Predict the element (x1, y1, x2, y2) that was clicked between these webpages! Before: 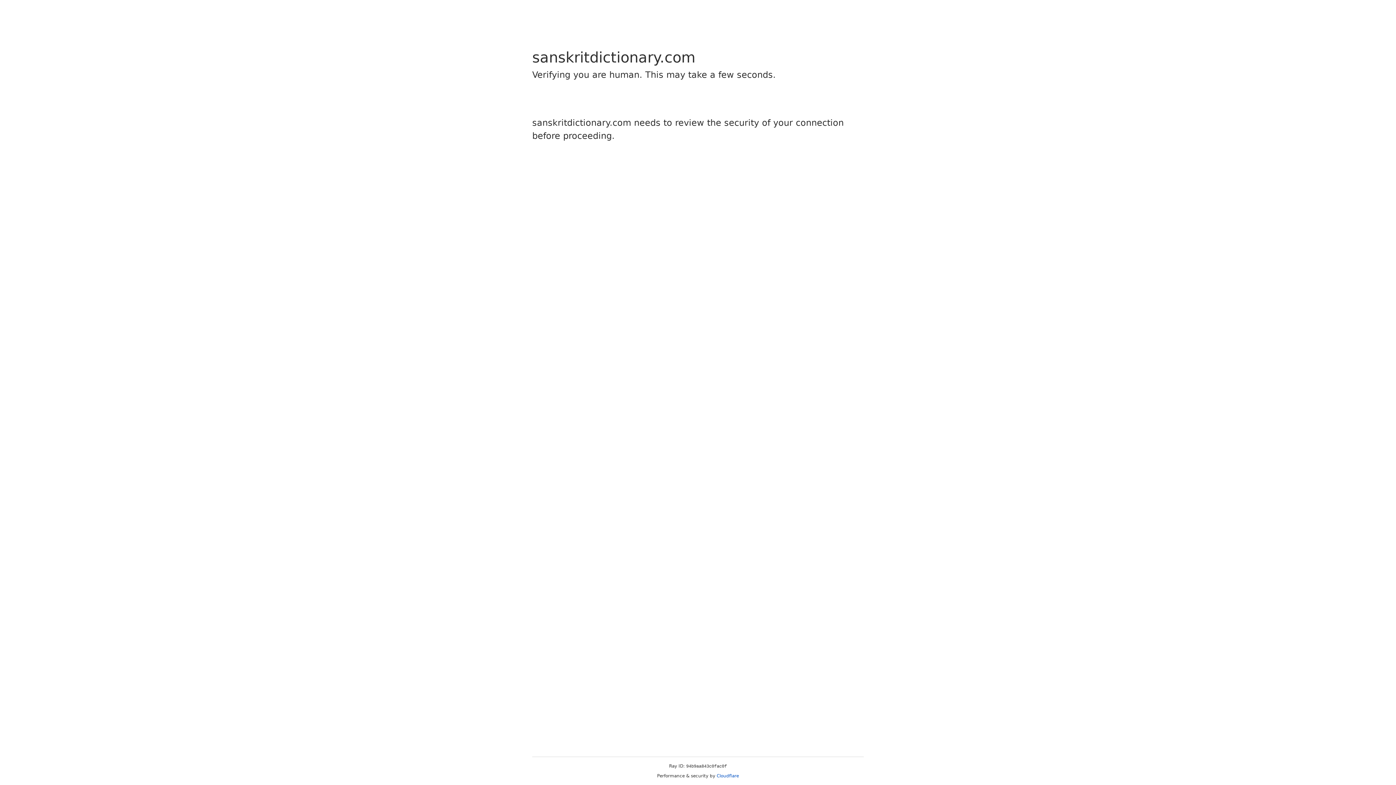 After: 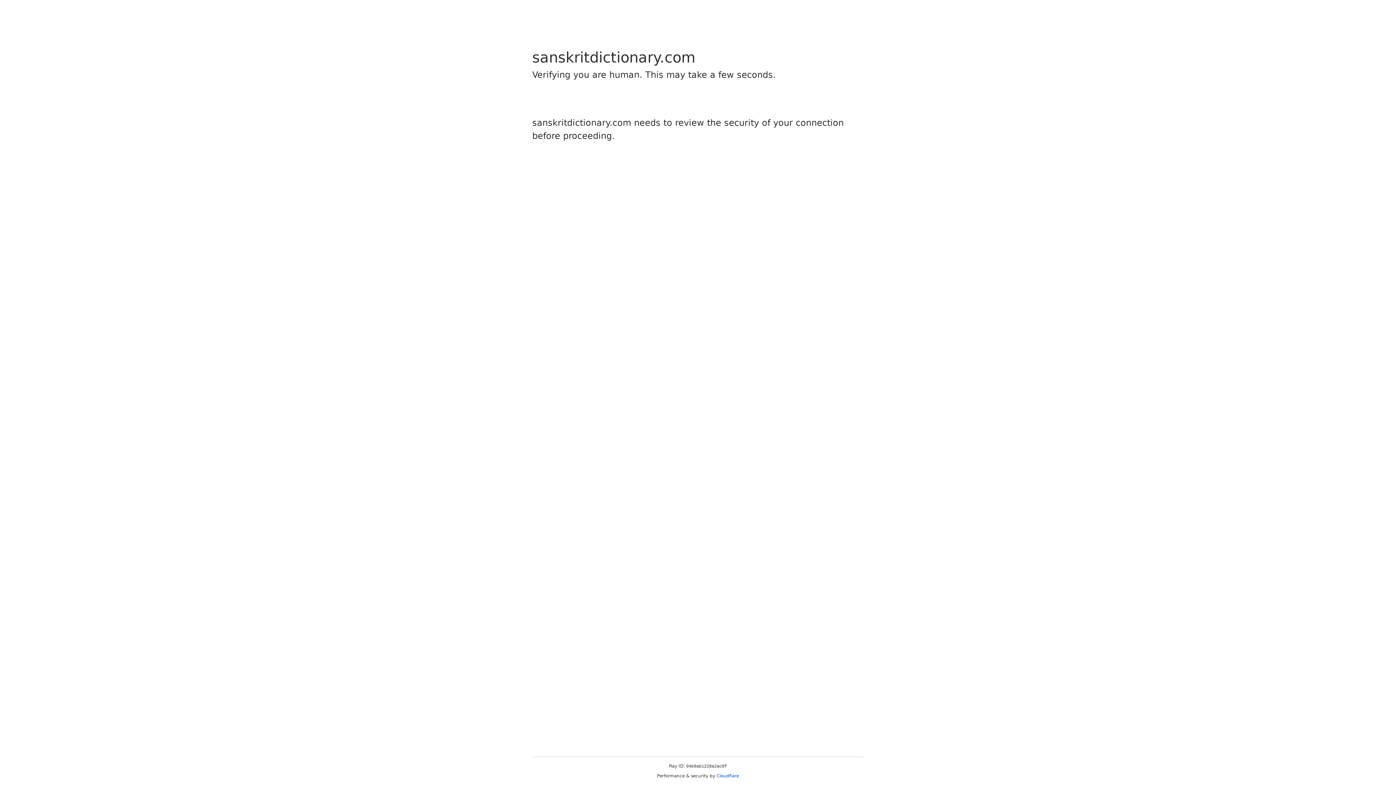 Action: bbox: (716, 773, 739, 778) label: Cloudflare